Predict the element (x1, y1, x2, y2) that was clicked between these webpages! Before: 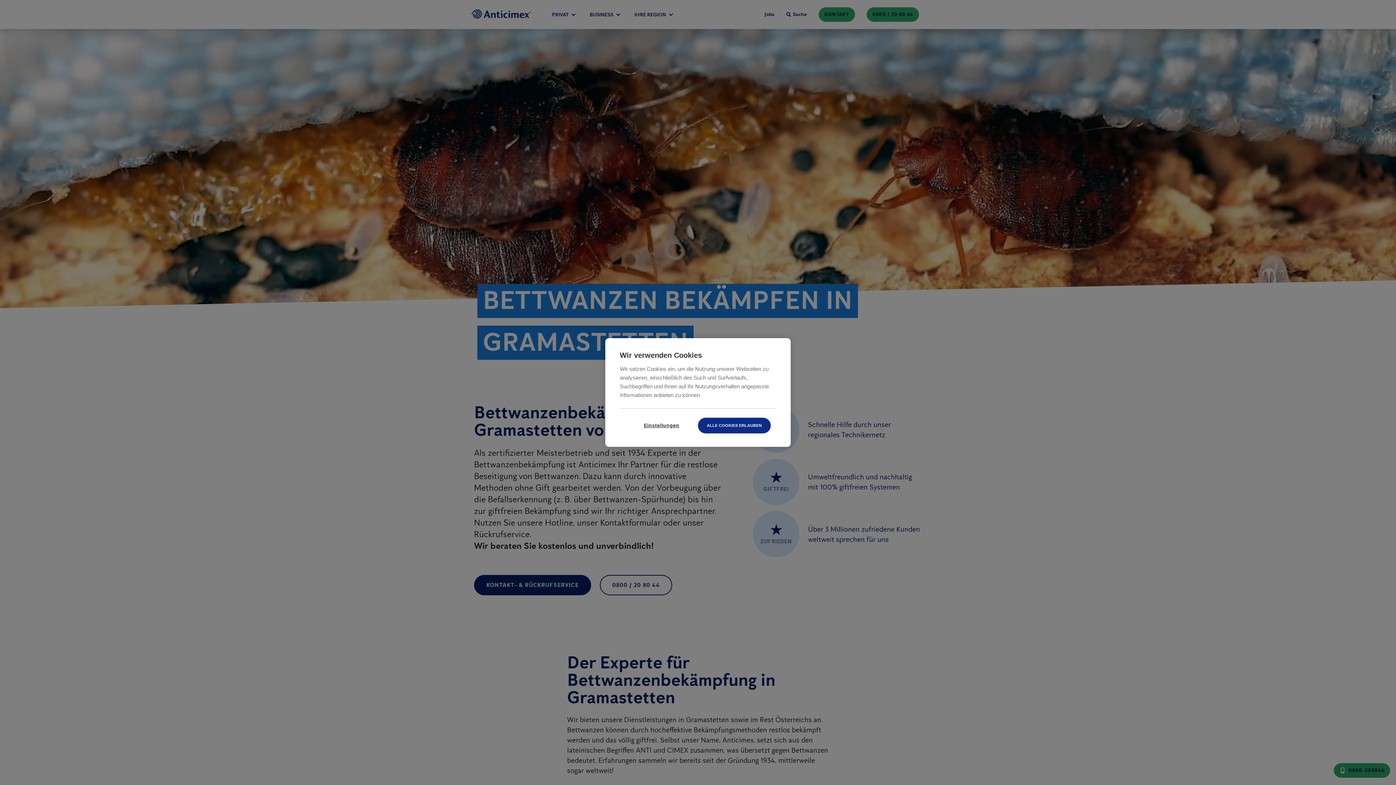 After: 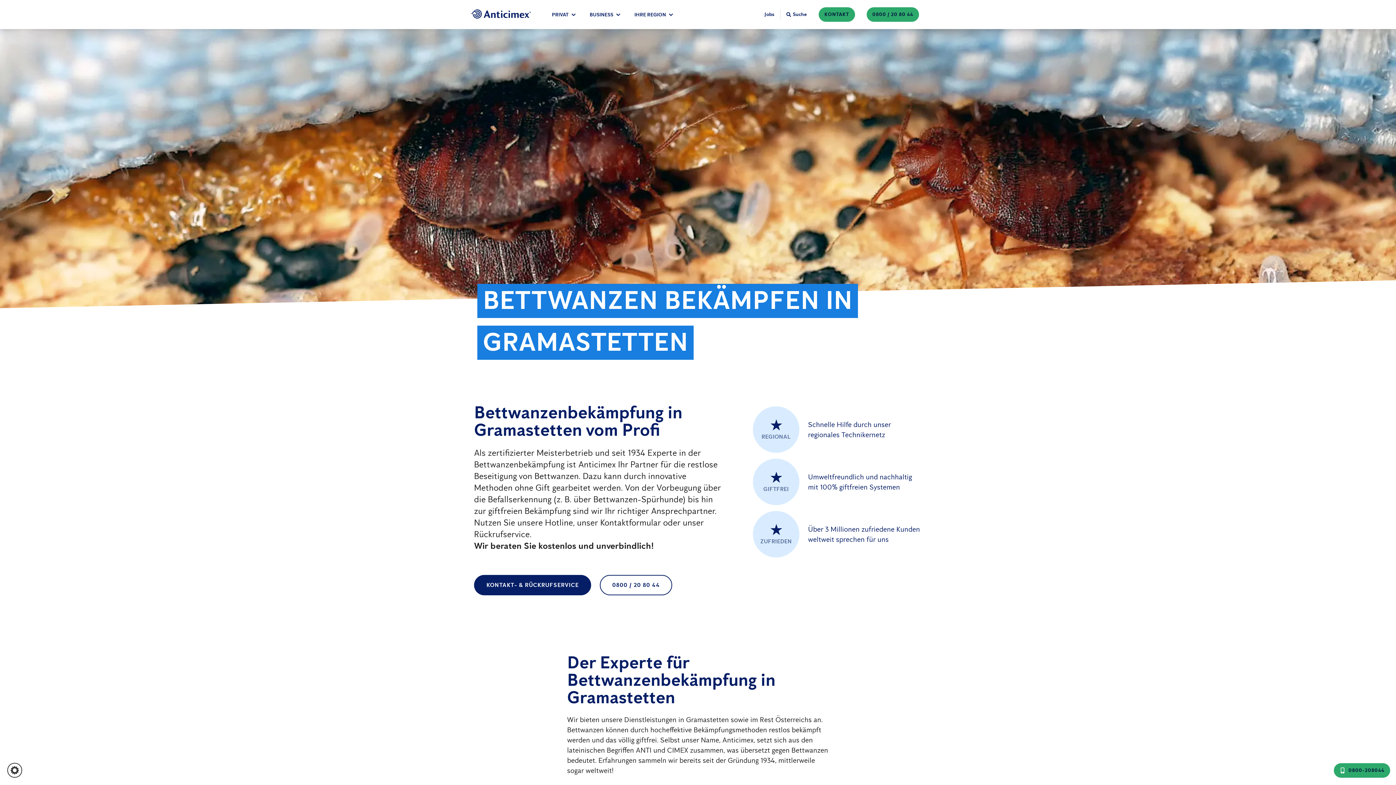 Action: label: ALLE COOKIES ERLAUBEN bbox: (698, 418, 770, 433)